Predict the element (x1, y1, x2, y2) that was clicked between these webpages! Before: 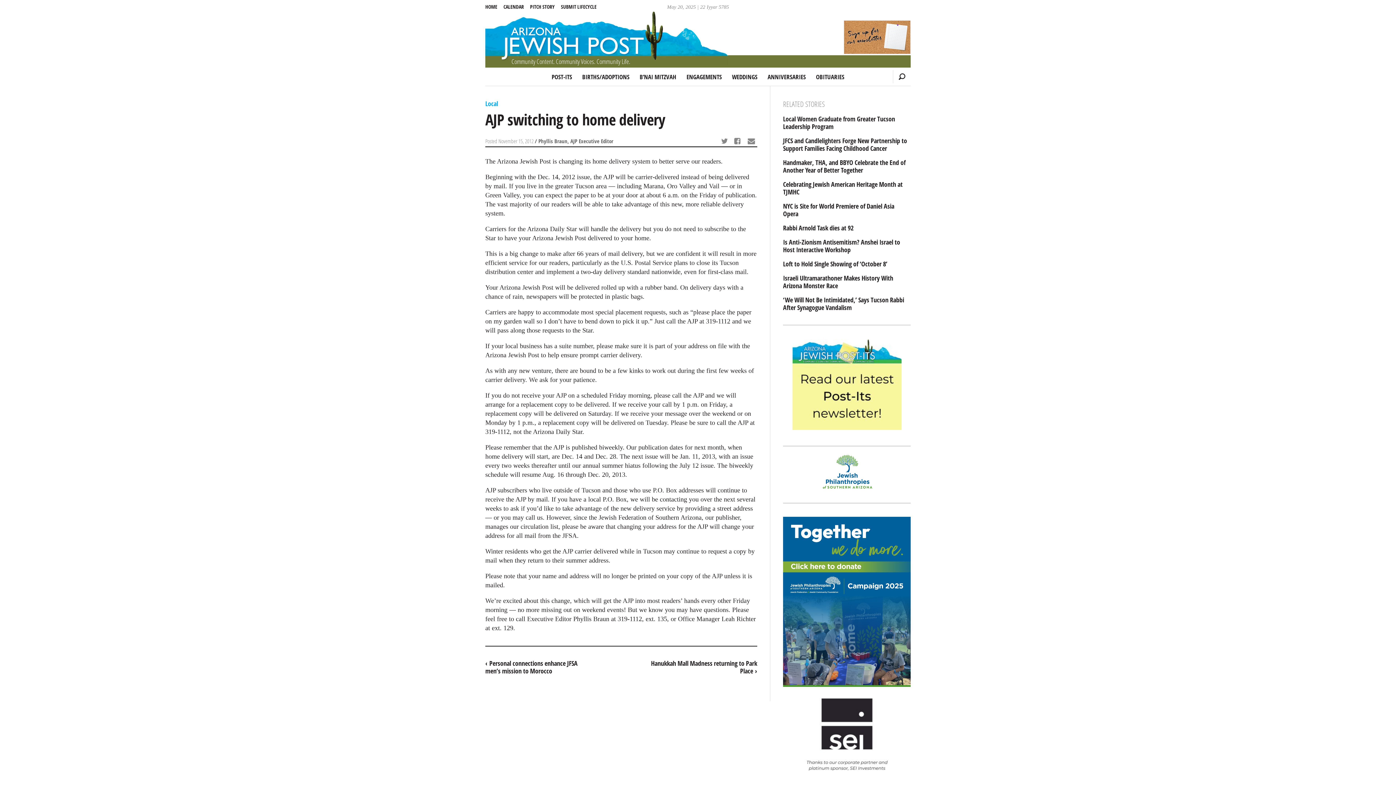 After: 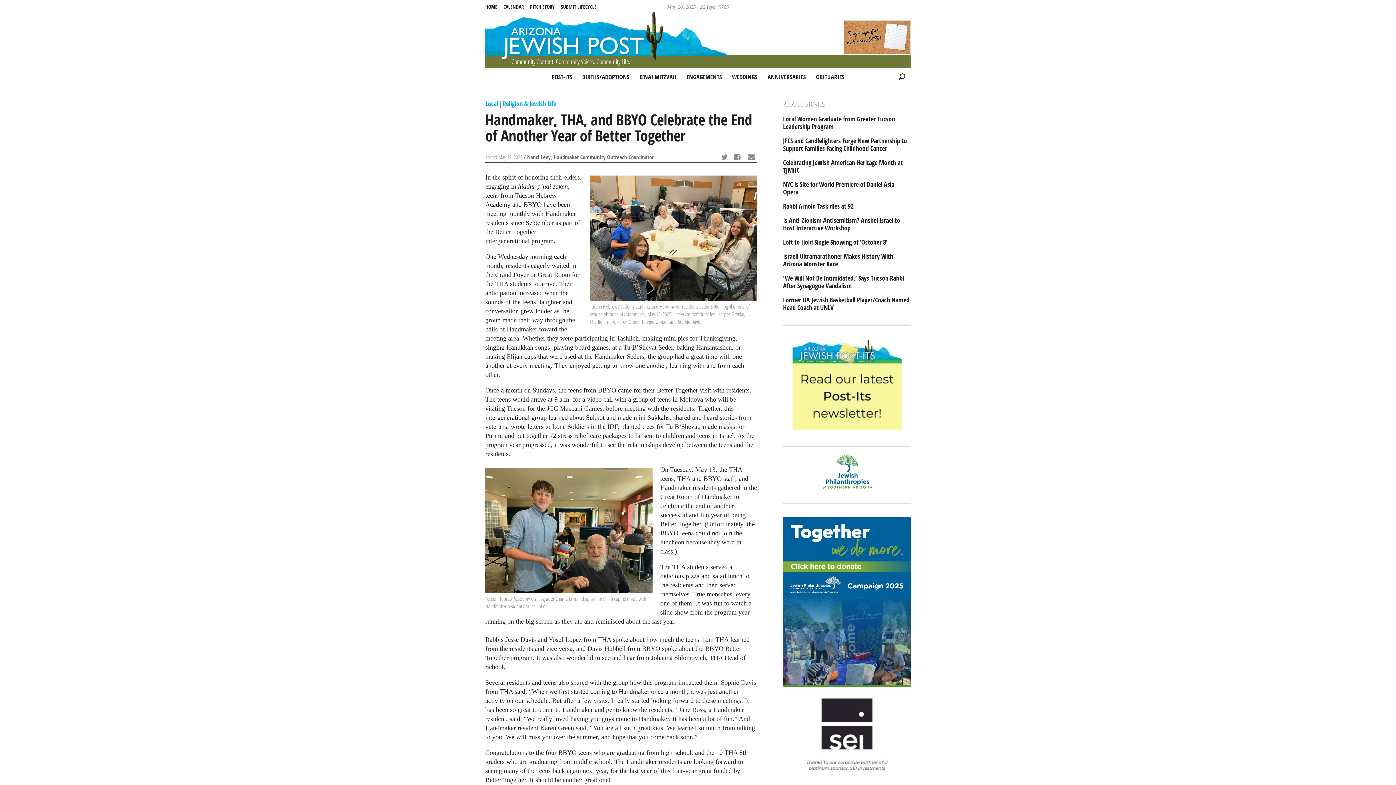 Action: label: Handmaker, THA, and BBYO Celebrate the End of Another Year of Better Together bbox: (783, 158, 910, 174)